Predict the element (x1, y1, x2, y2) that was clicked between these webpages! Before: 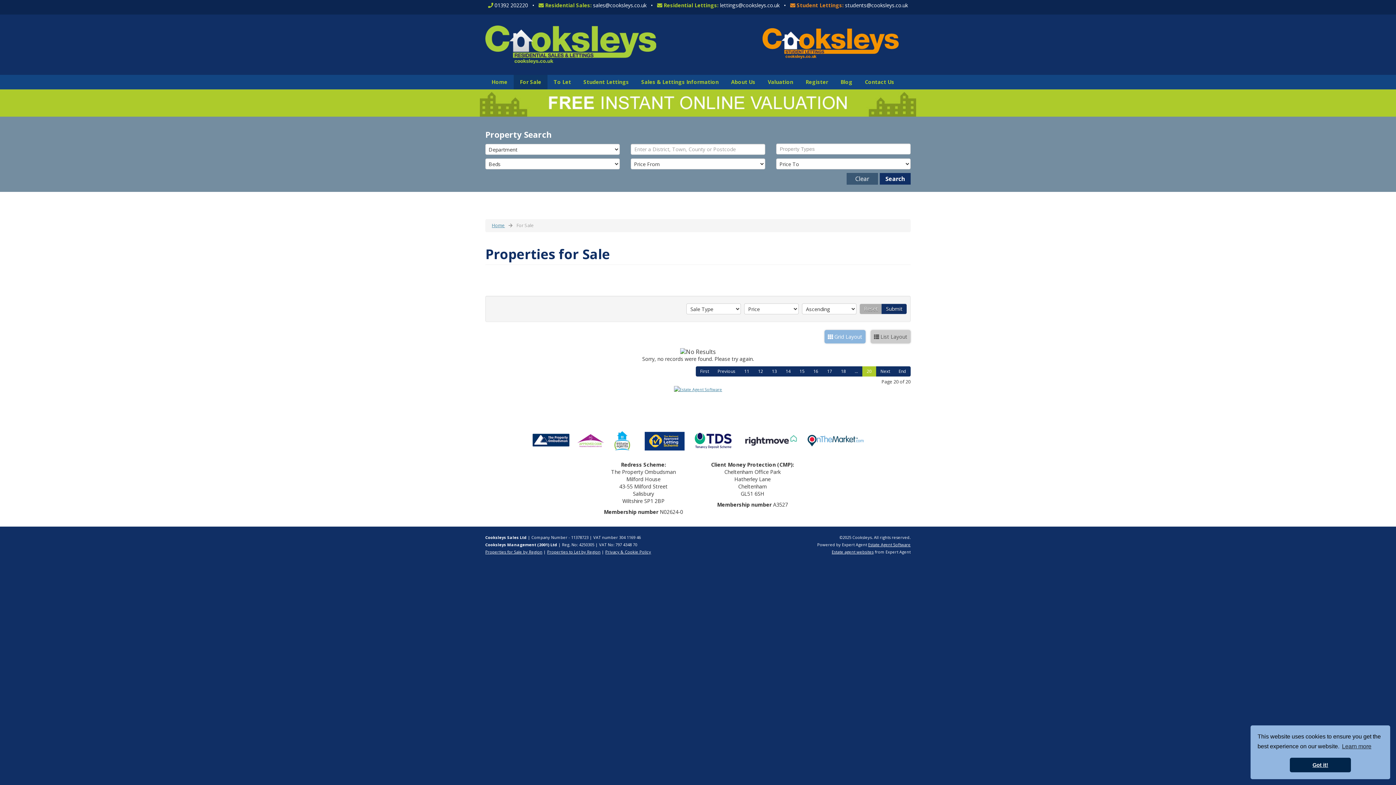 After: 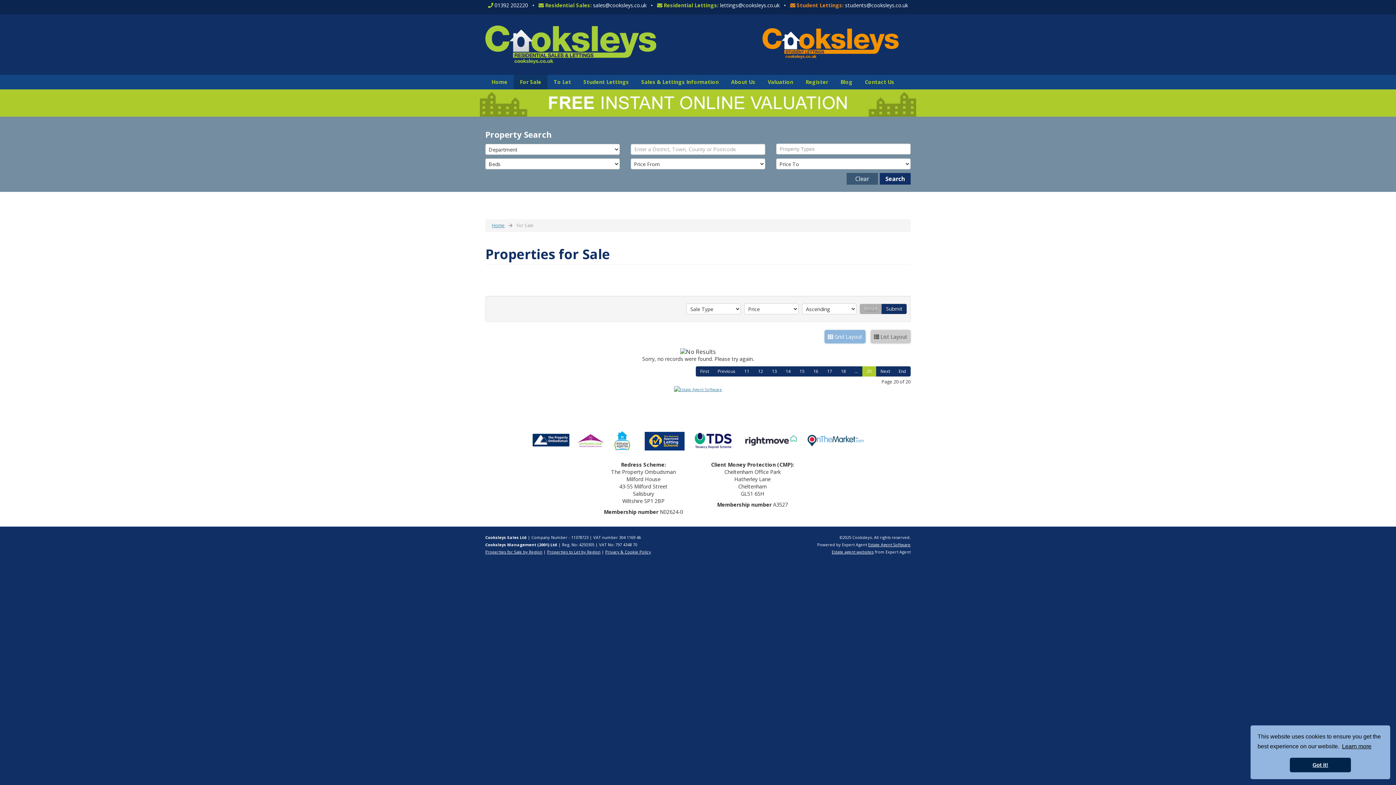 Action: label: learn more about cookies bbox: (1341, 741, 1372, 752)